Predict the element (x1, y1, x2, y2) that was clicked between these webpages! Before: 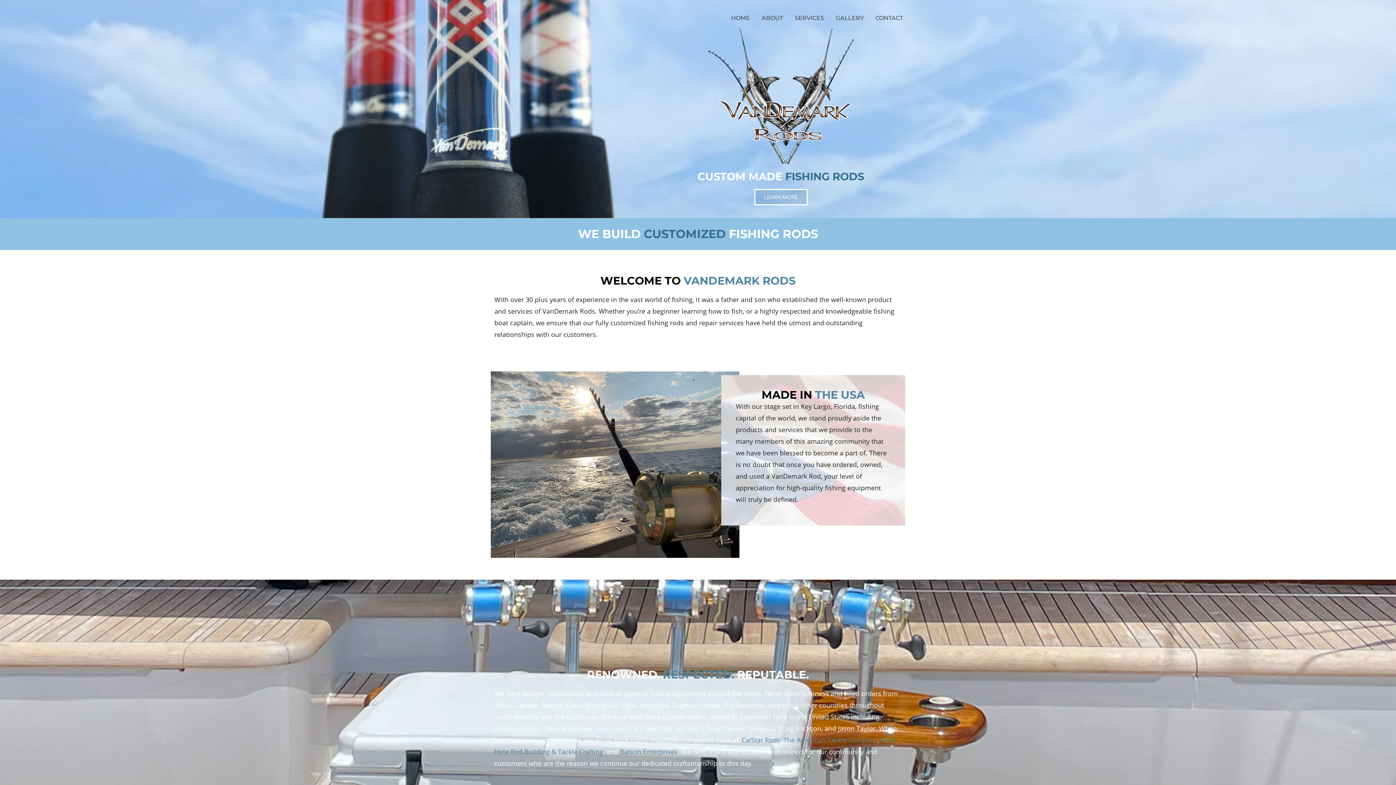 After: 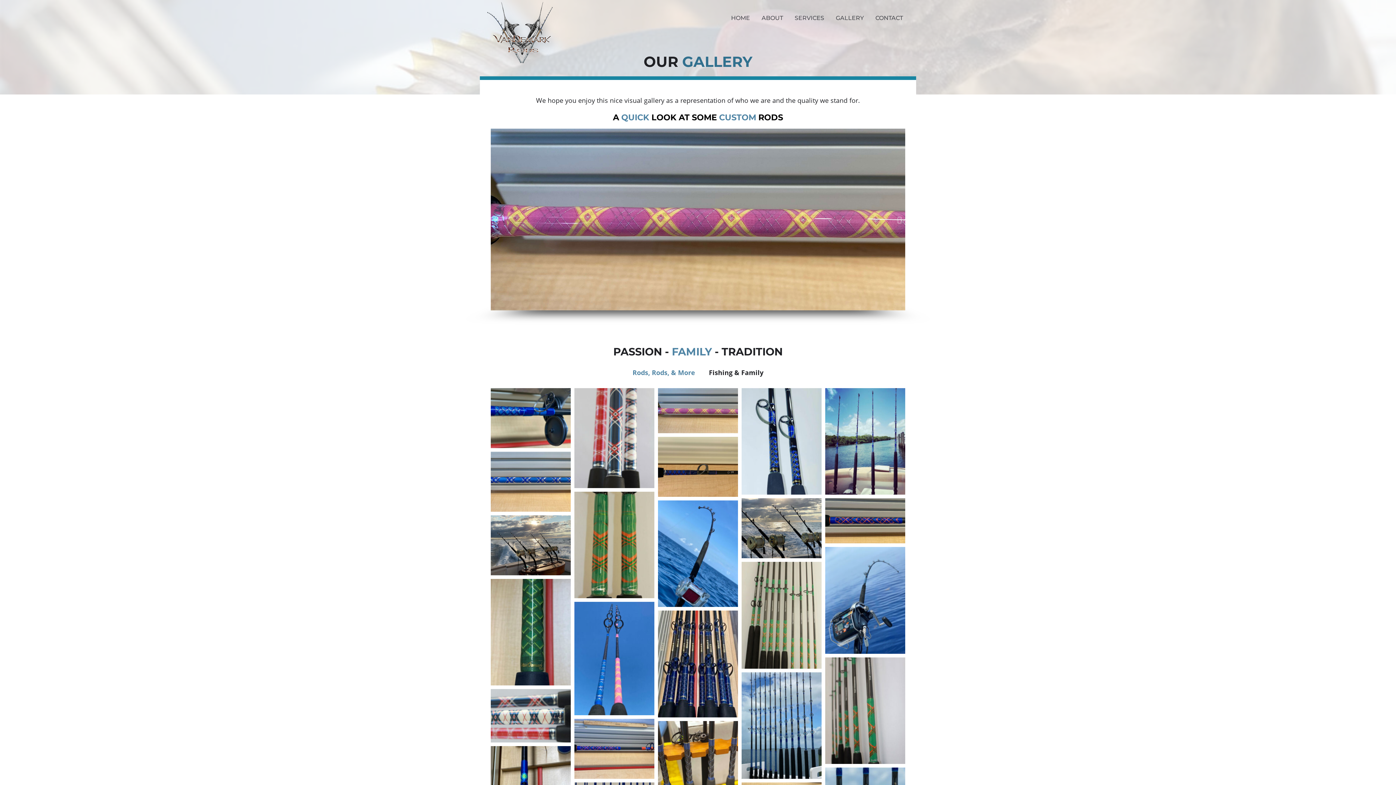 Action: label: GALLERY bbox: (830, 5, 869, 30)